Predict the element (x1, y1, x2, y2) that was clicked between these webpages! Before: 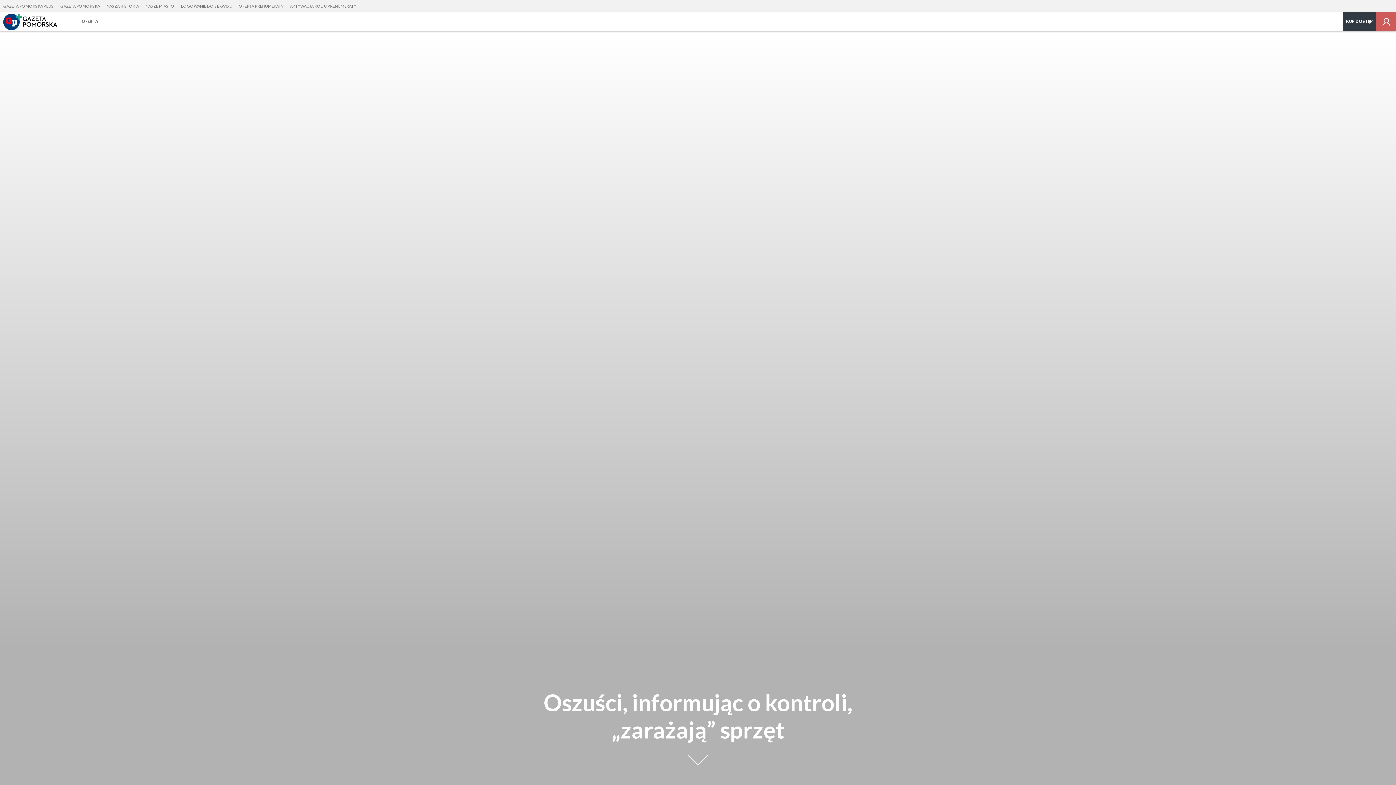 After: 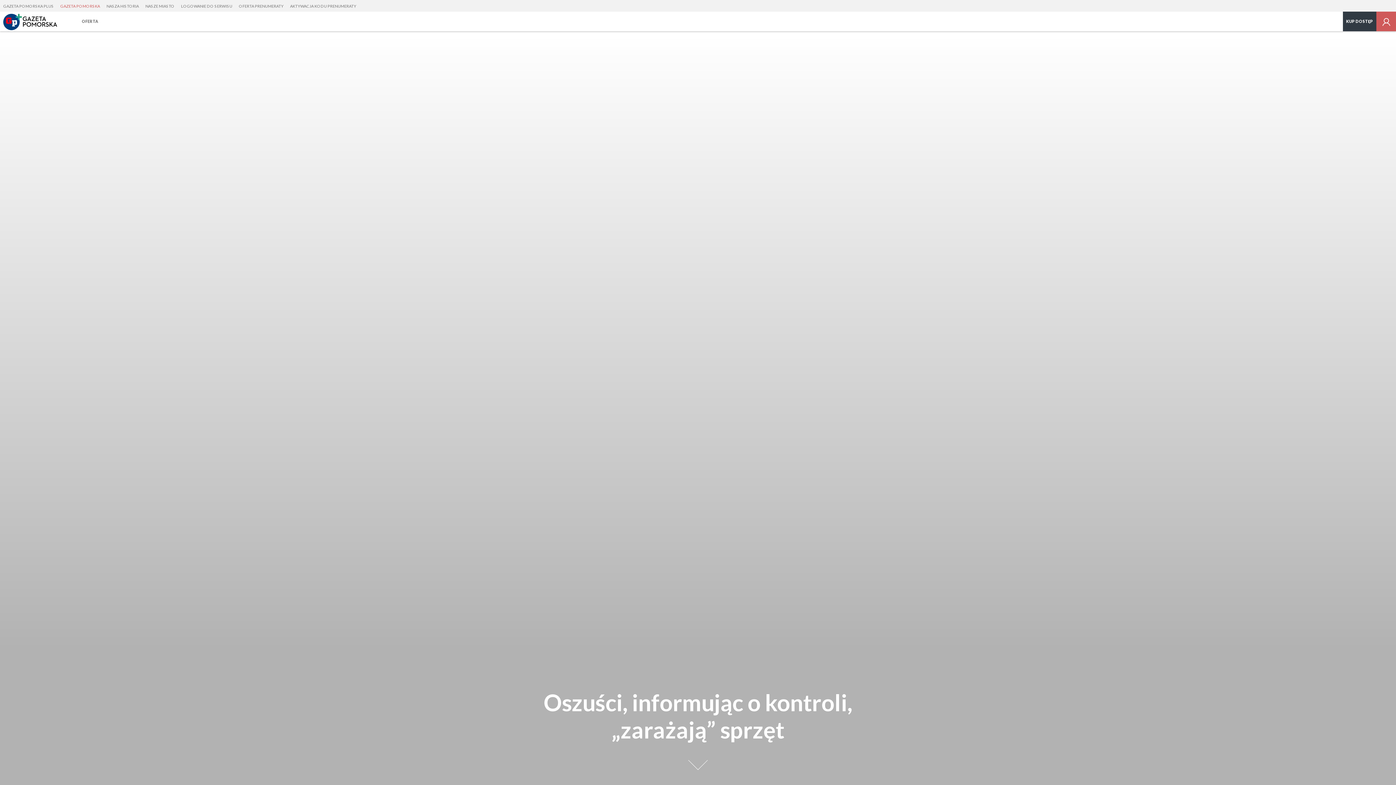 Action: bbox: (57, 0, 103, 12) label: GAZETA POMORSKA